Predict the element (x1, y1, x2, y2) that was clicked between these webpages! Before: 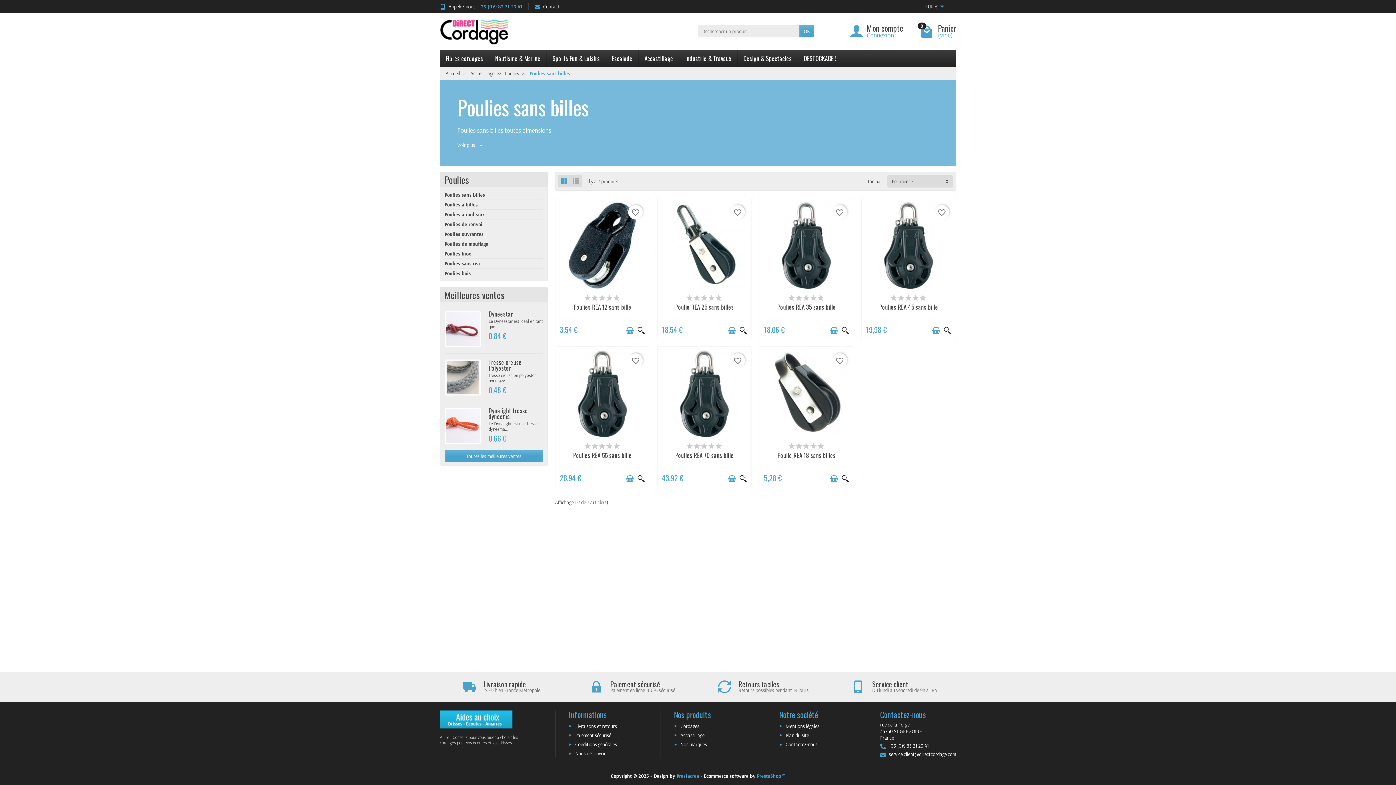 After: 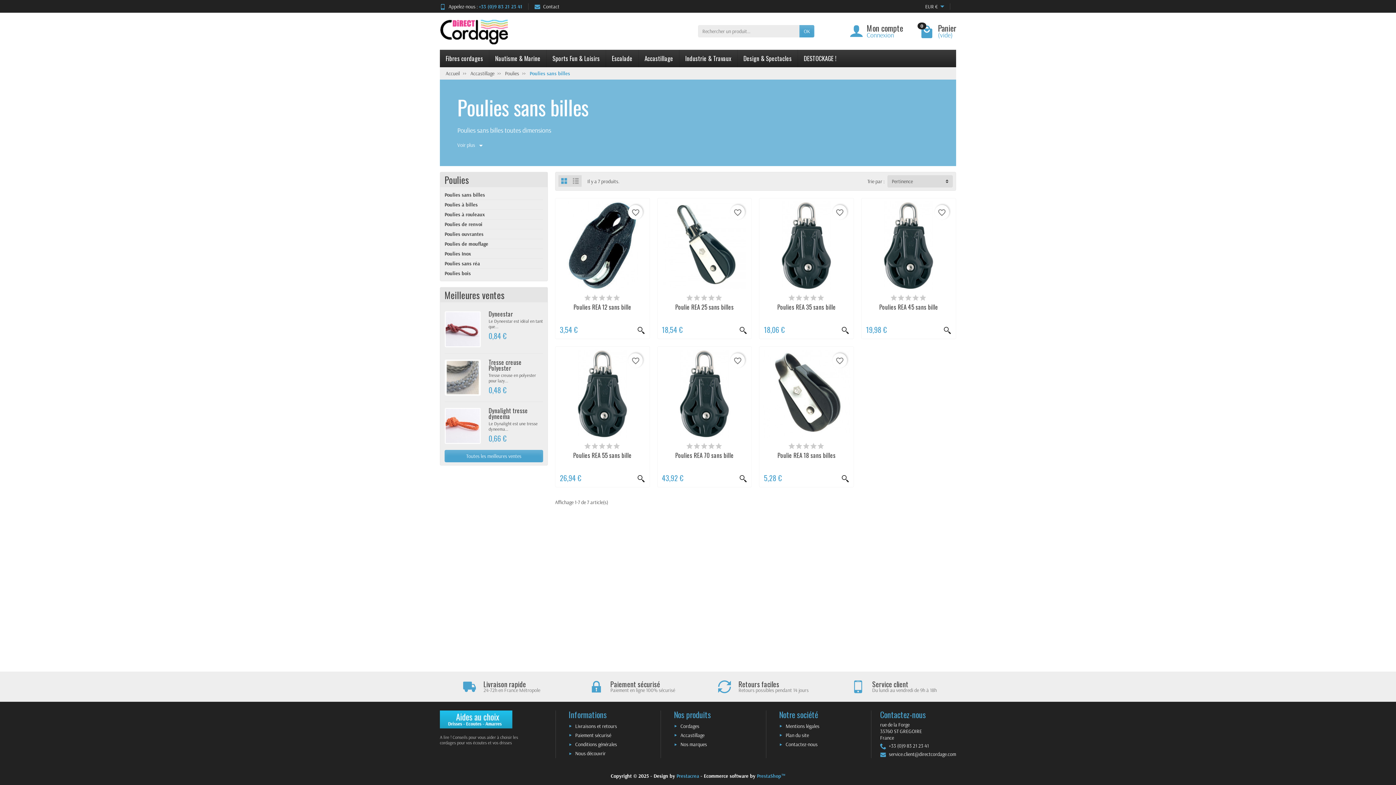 Action: bbox: (444, 191, 485, 198) label: Poulies sans billes